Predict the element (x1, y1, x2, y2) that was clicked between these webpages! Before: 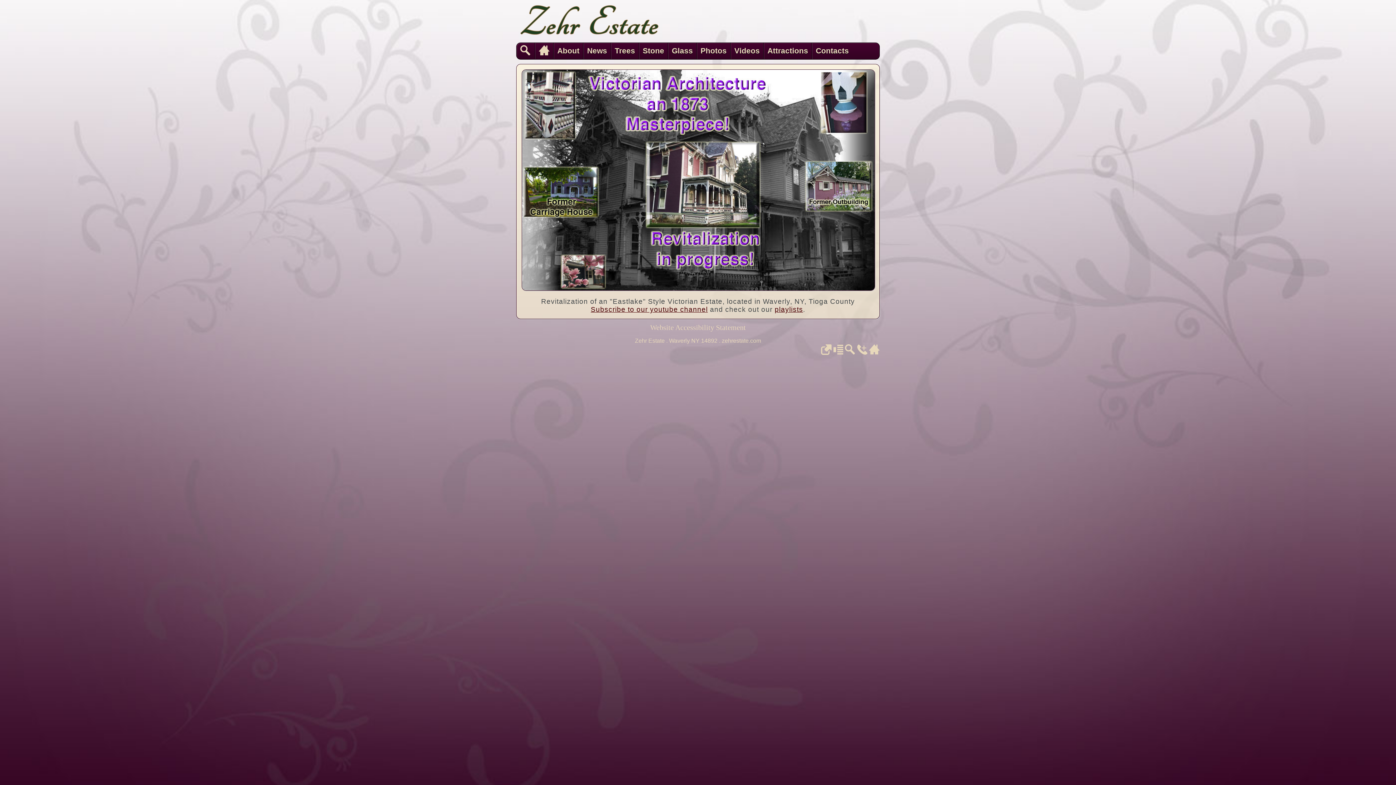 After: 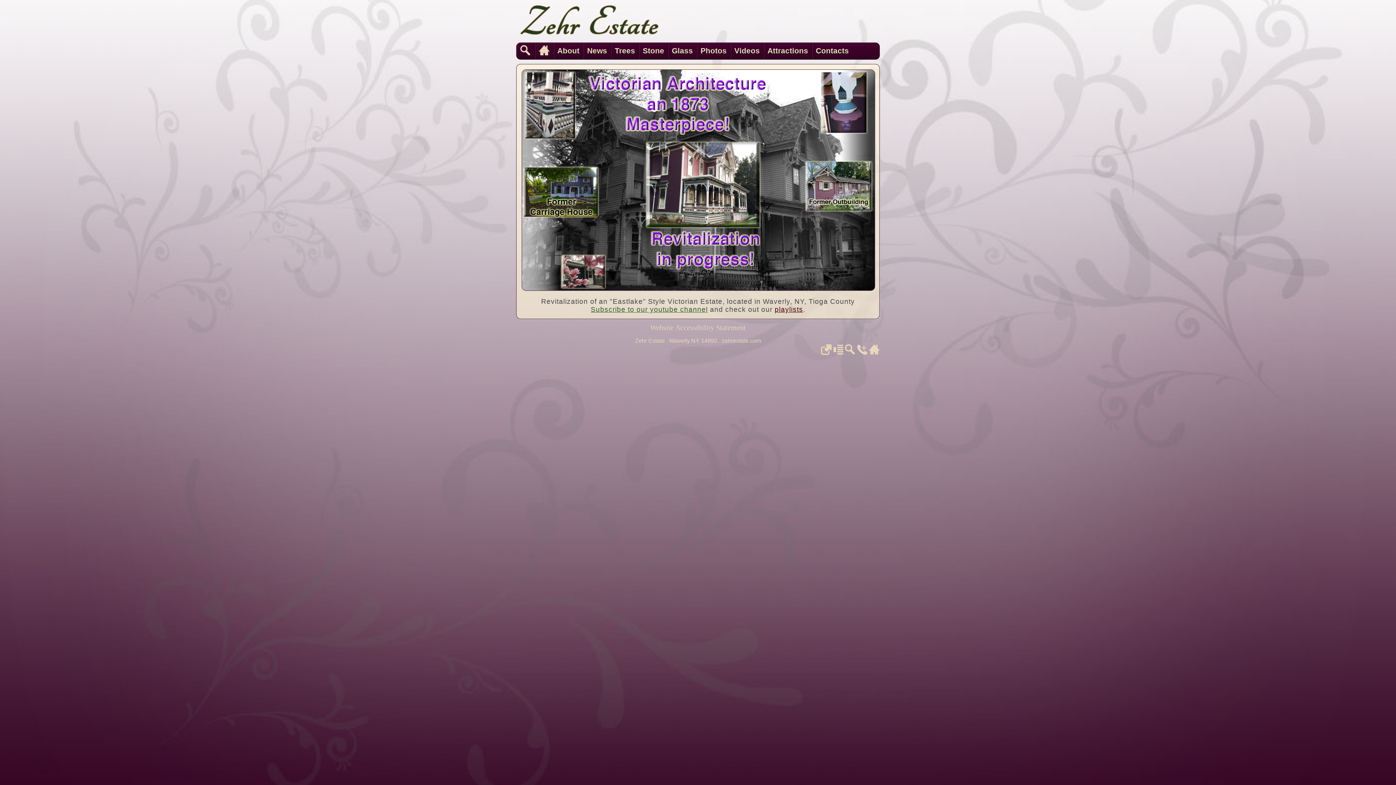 Action: bbox: (590, 305, 708, 313) label: Subscribe to our youtube channel